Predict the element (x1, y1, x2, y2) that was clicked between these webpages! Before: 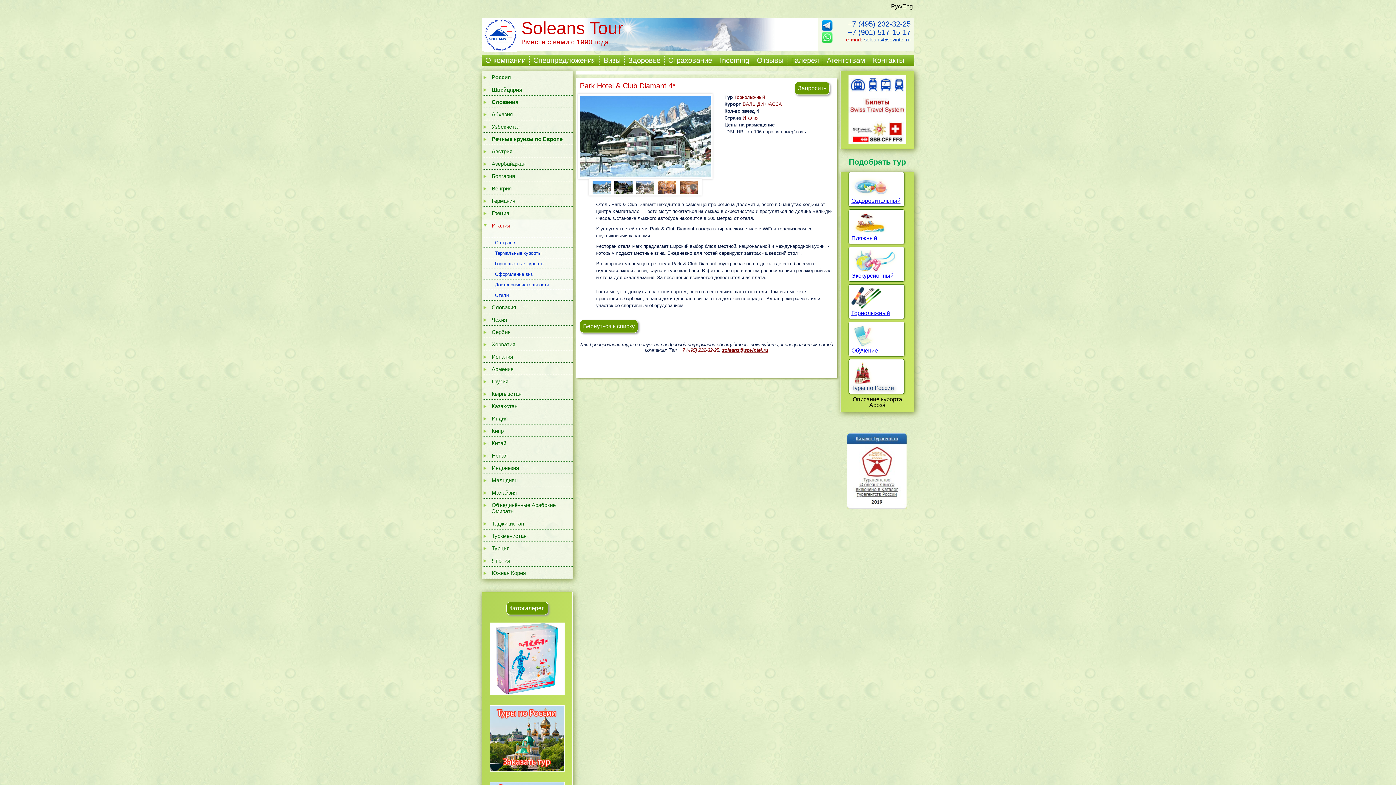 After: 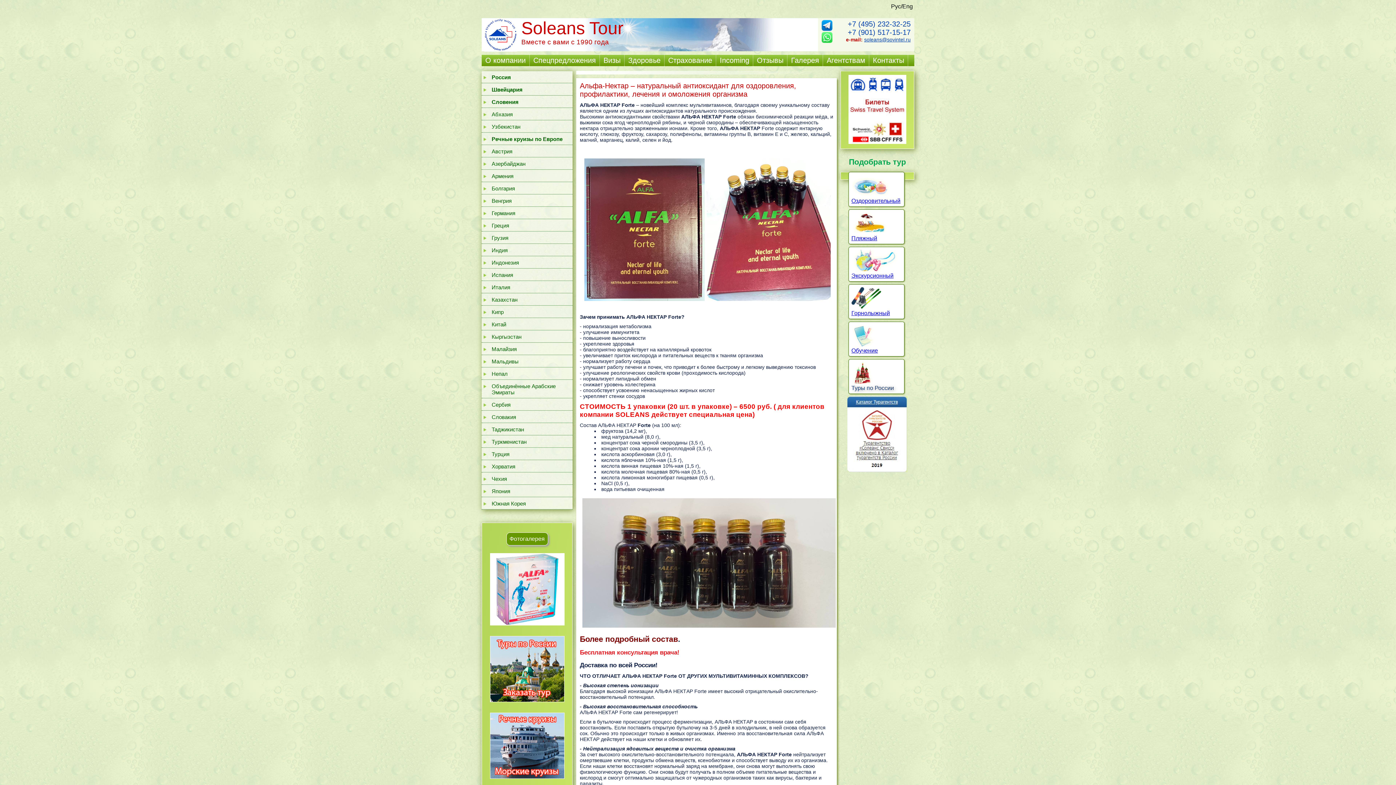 Action: bbox: (490, 692, 564, 698)